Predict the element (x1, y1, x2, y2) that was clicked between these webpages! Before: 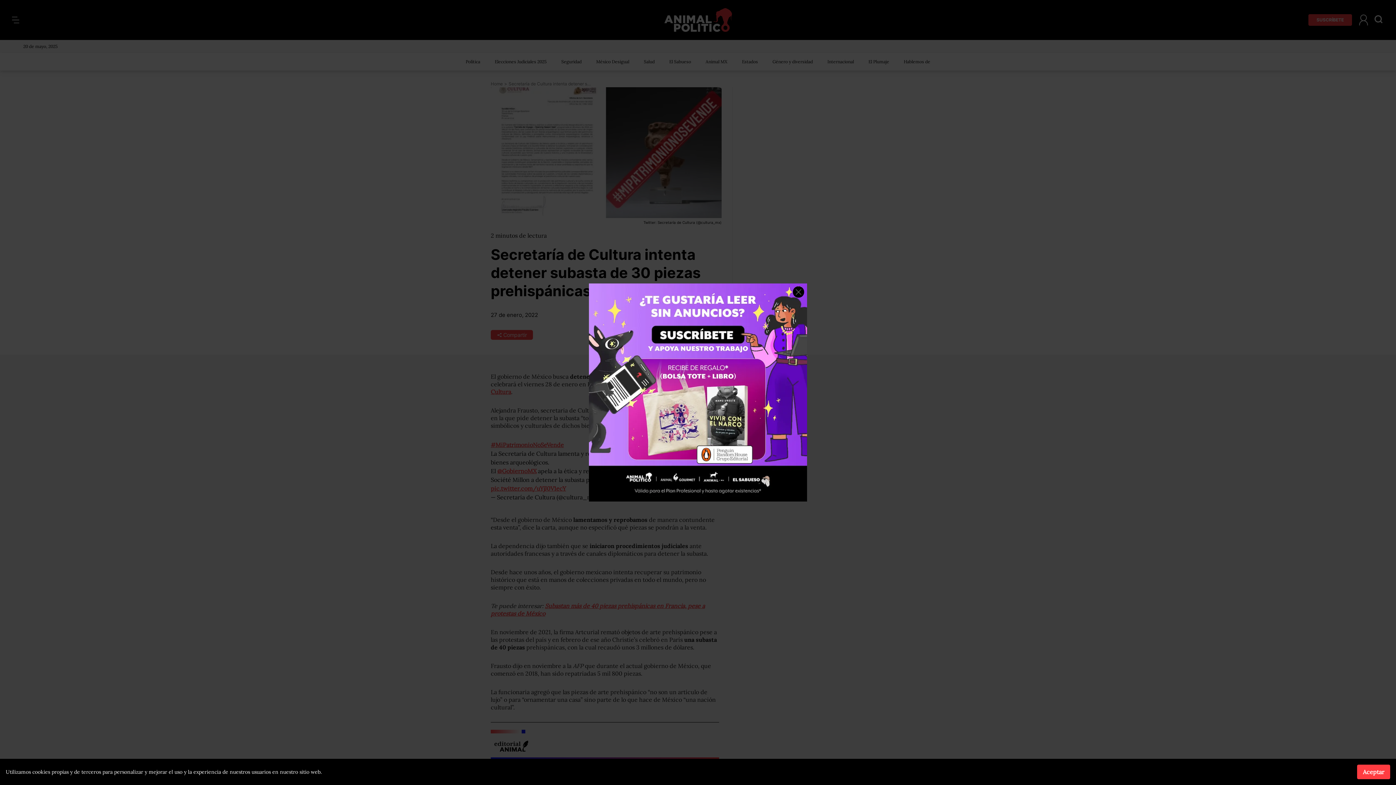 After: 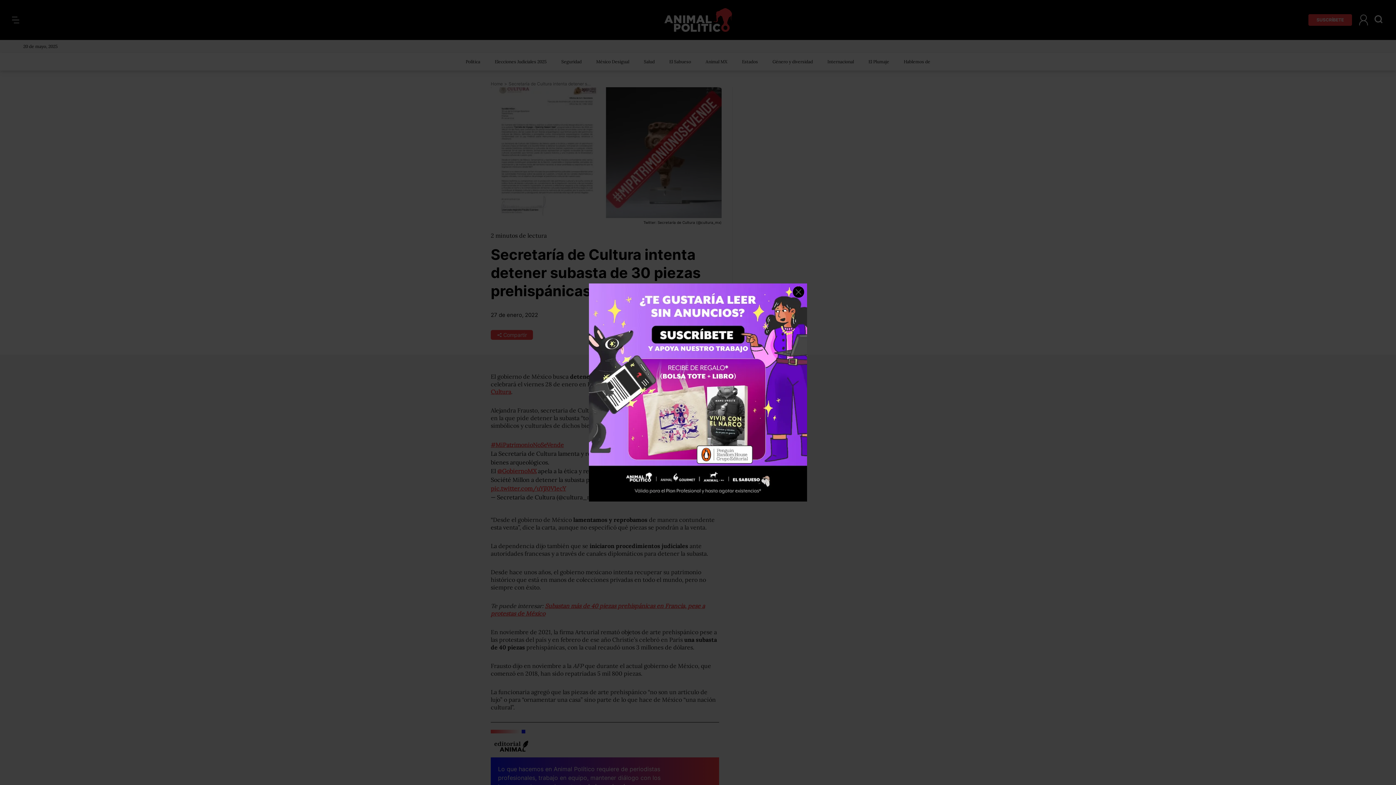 Action: bbox: (1357, 765, 1390, 779) label: Aceptar